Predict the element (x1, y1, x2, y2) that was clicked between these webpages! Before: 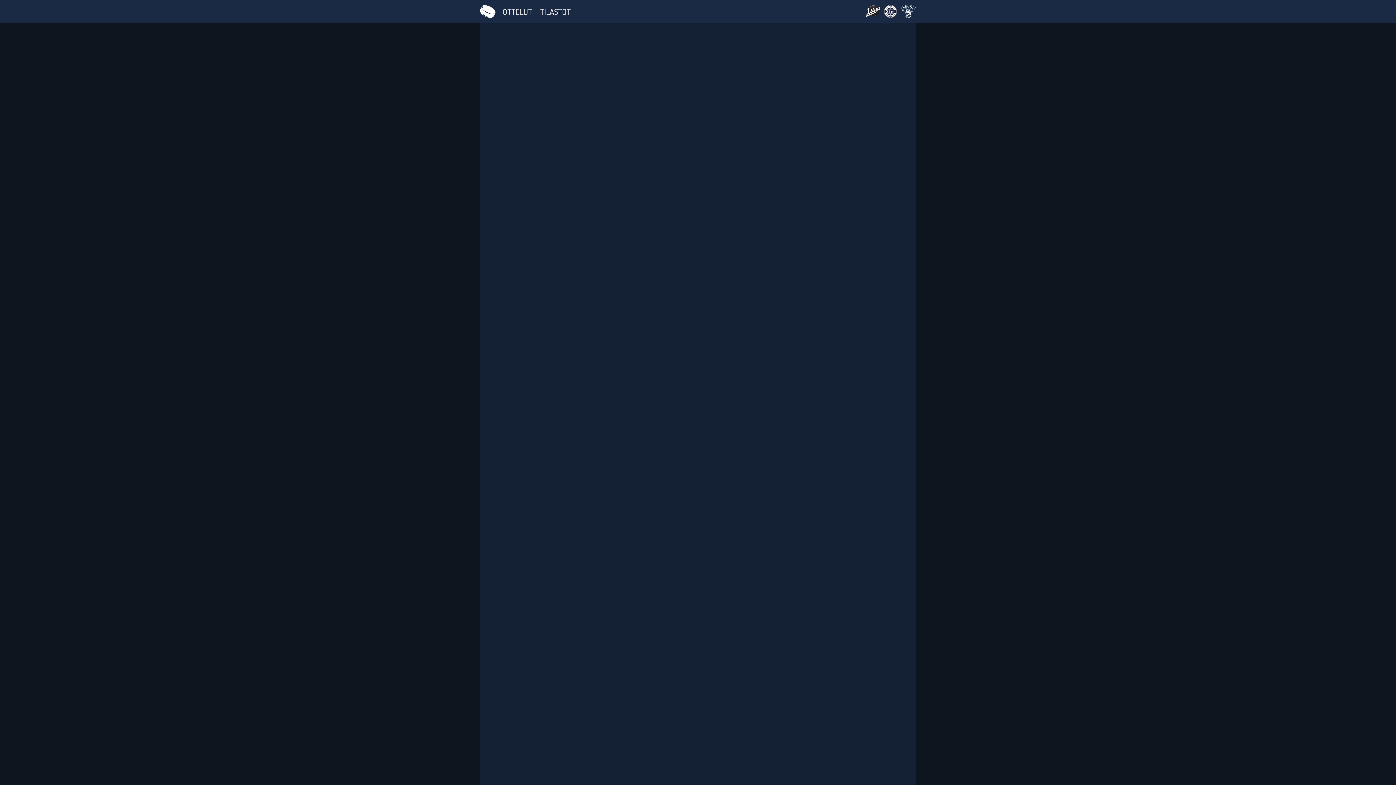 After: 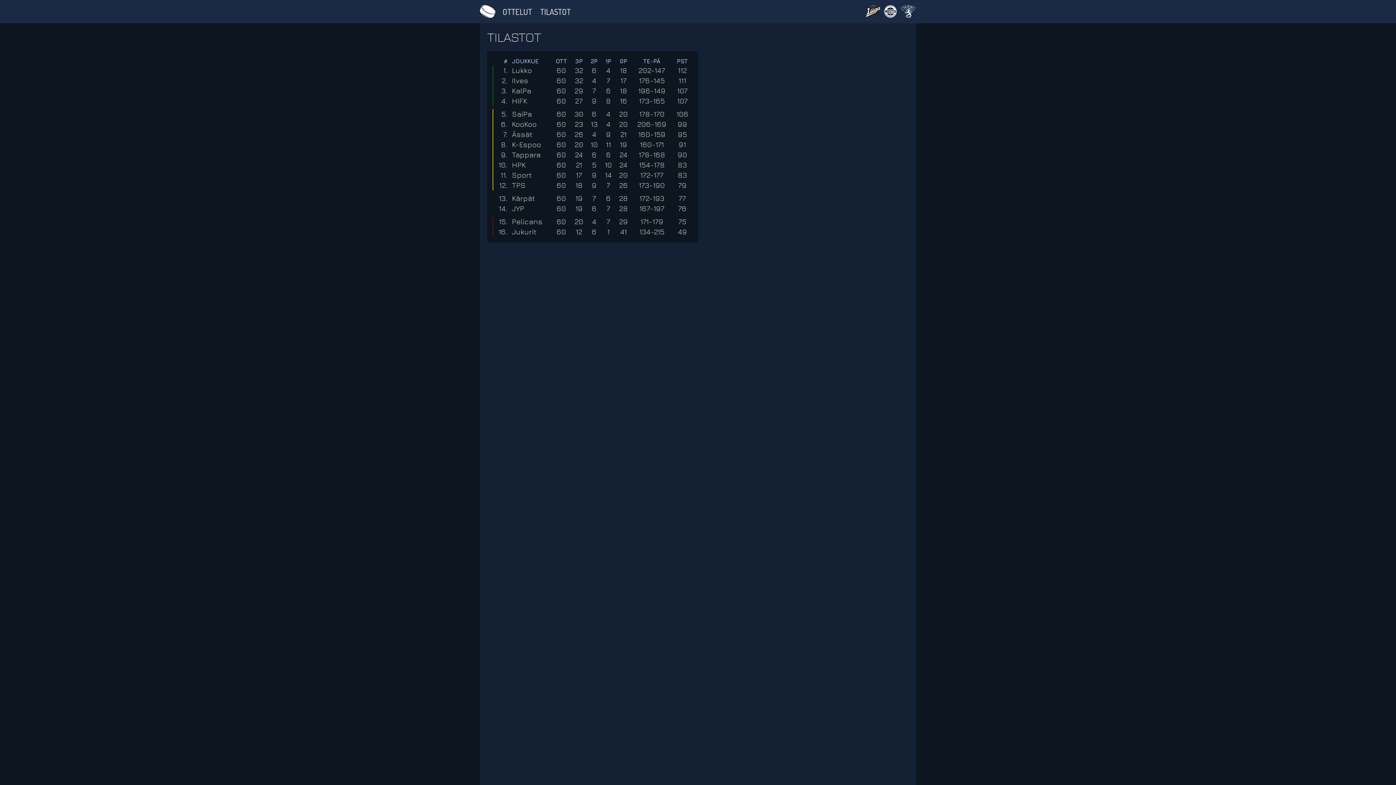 Action: label: TILASTOT bbox: (540, 6, 570, 16)